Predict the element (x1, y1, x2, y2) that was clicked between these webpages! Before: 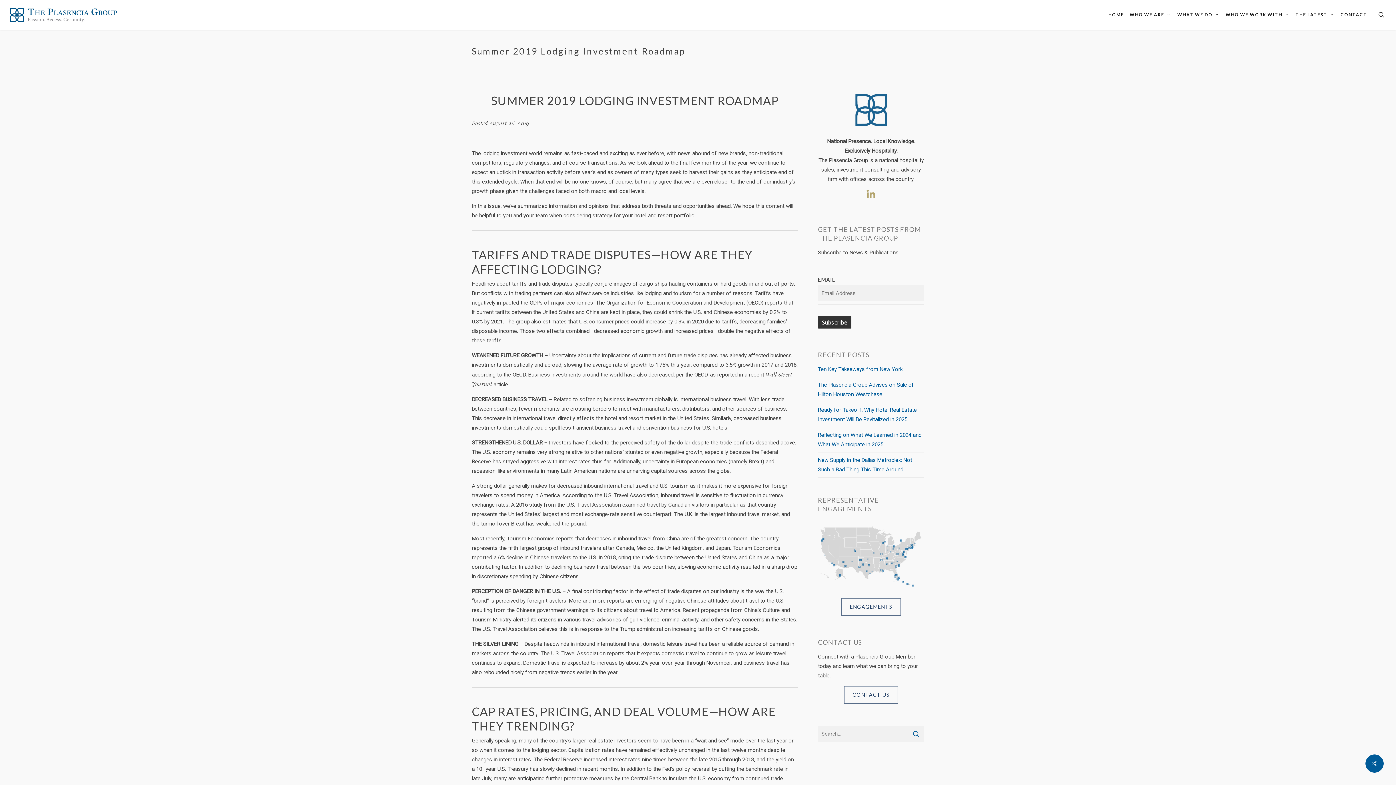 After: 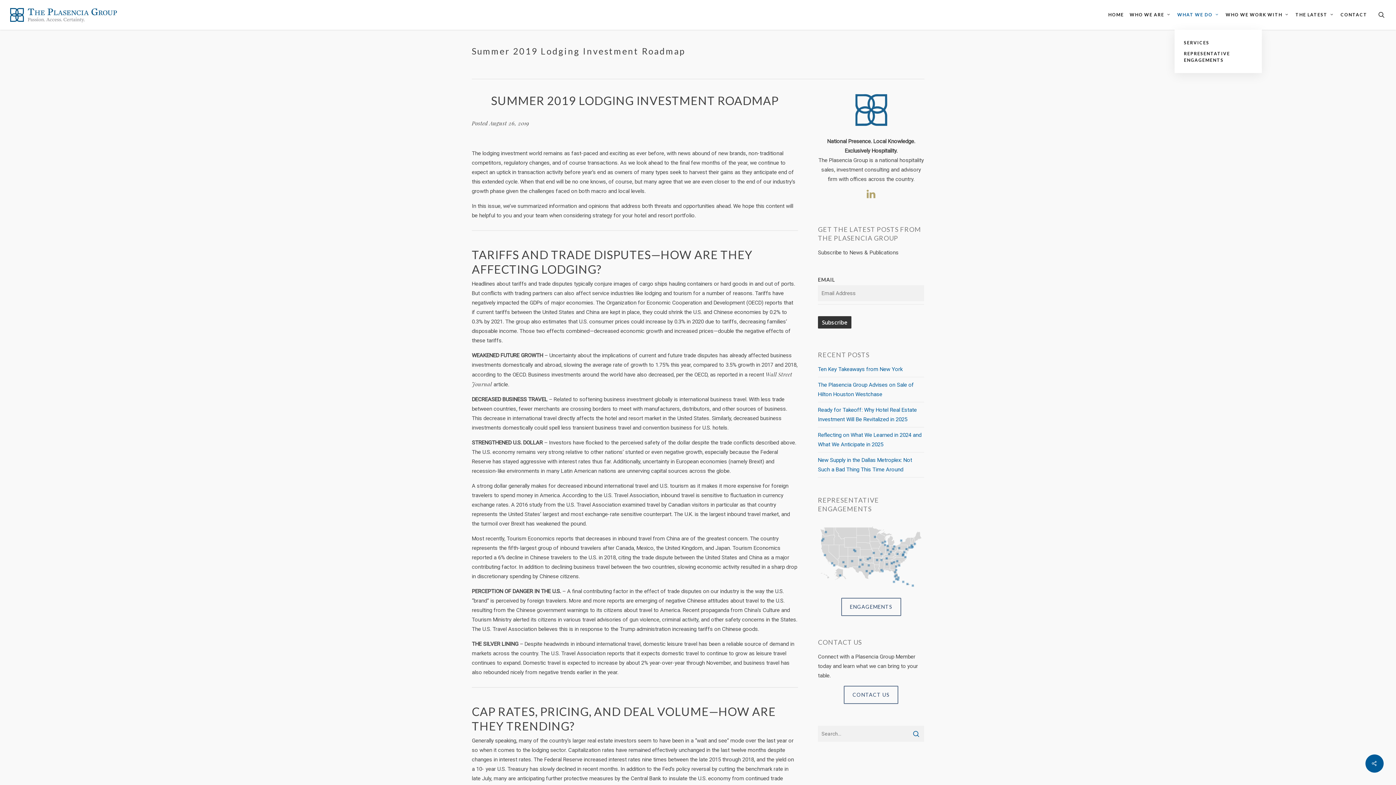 Action: bbox: (1174, 11, 1223, 18) label: WHAT WE DO